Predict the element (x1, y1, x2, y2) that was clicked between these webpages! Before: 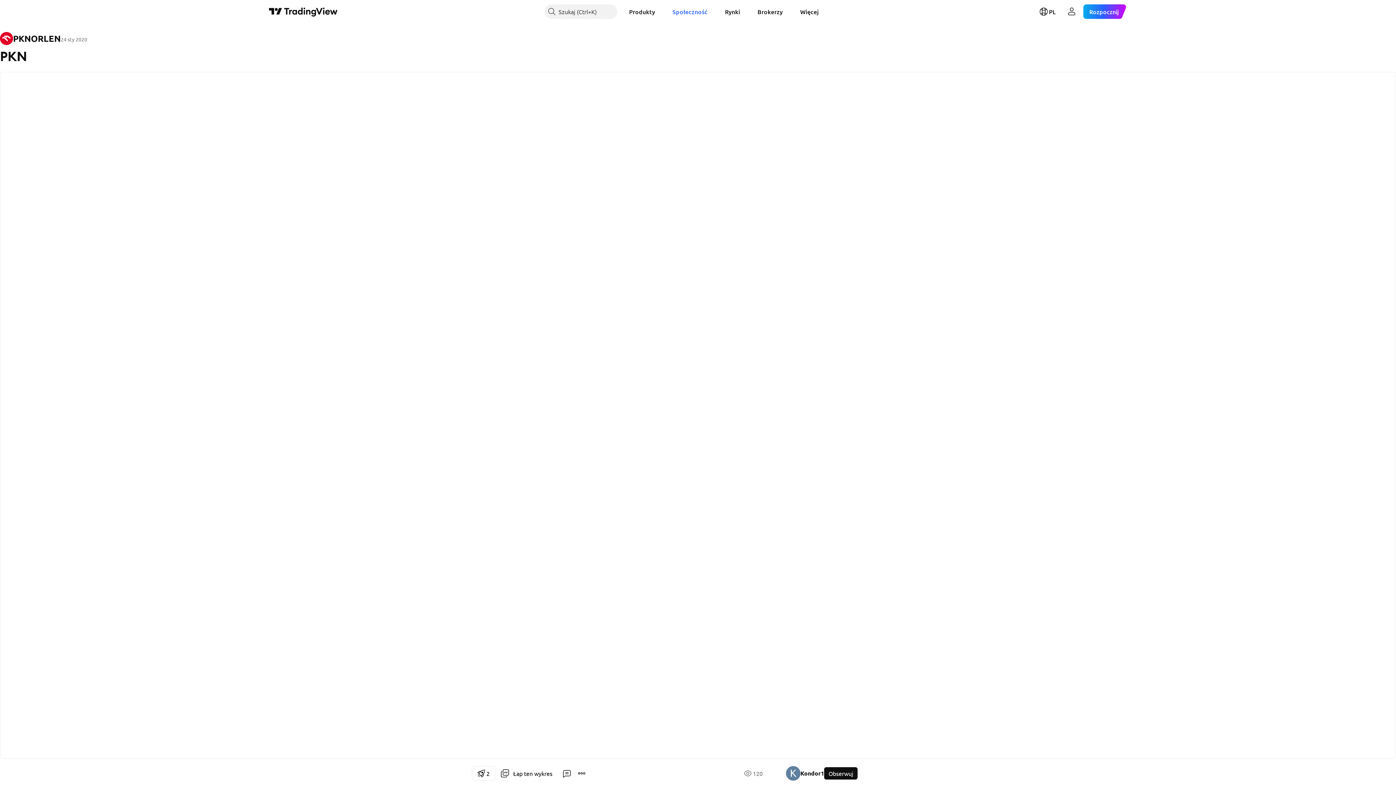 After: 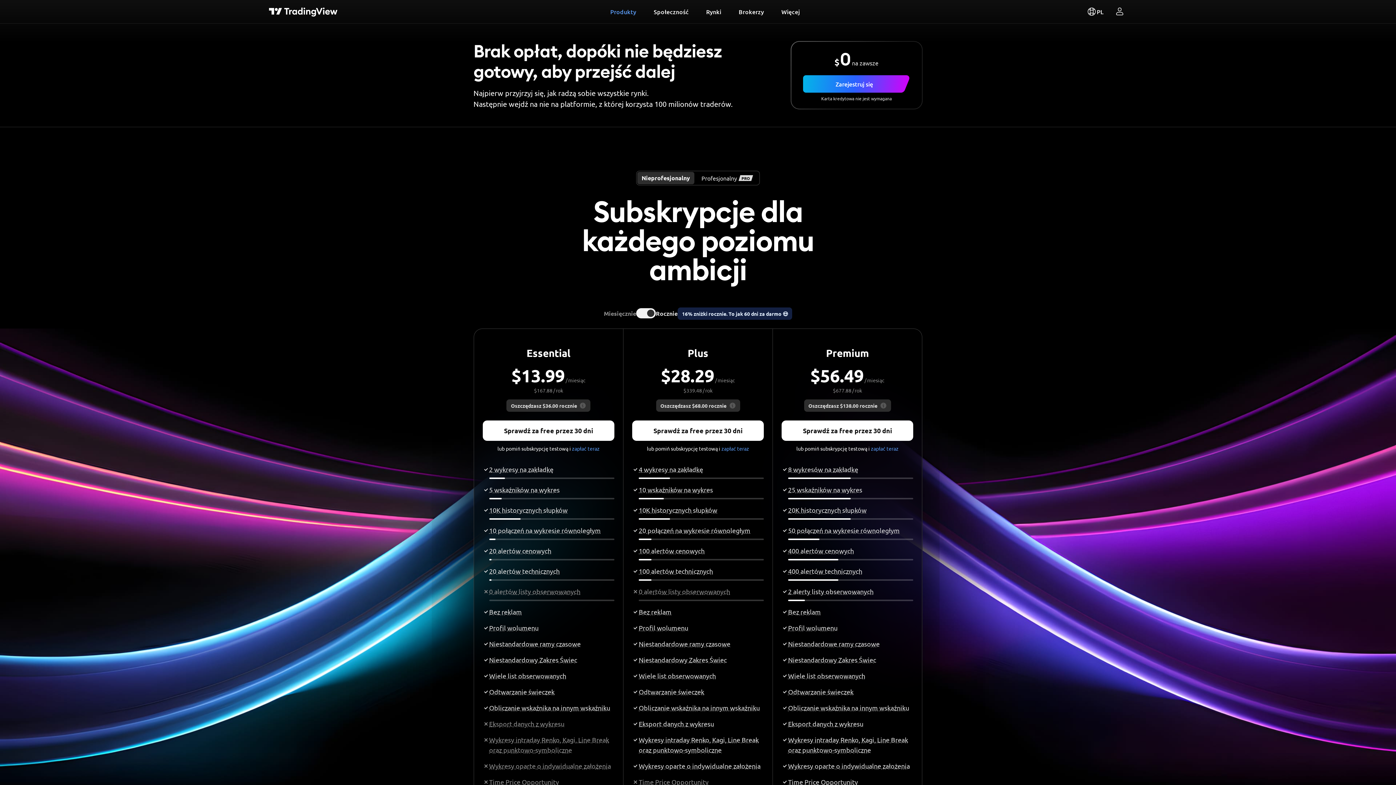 Action: label: Rozpocznij bbox: (1083, 4, 1127, 18)